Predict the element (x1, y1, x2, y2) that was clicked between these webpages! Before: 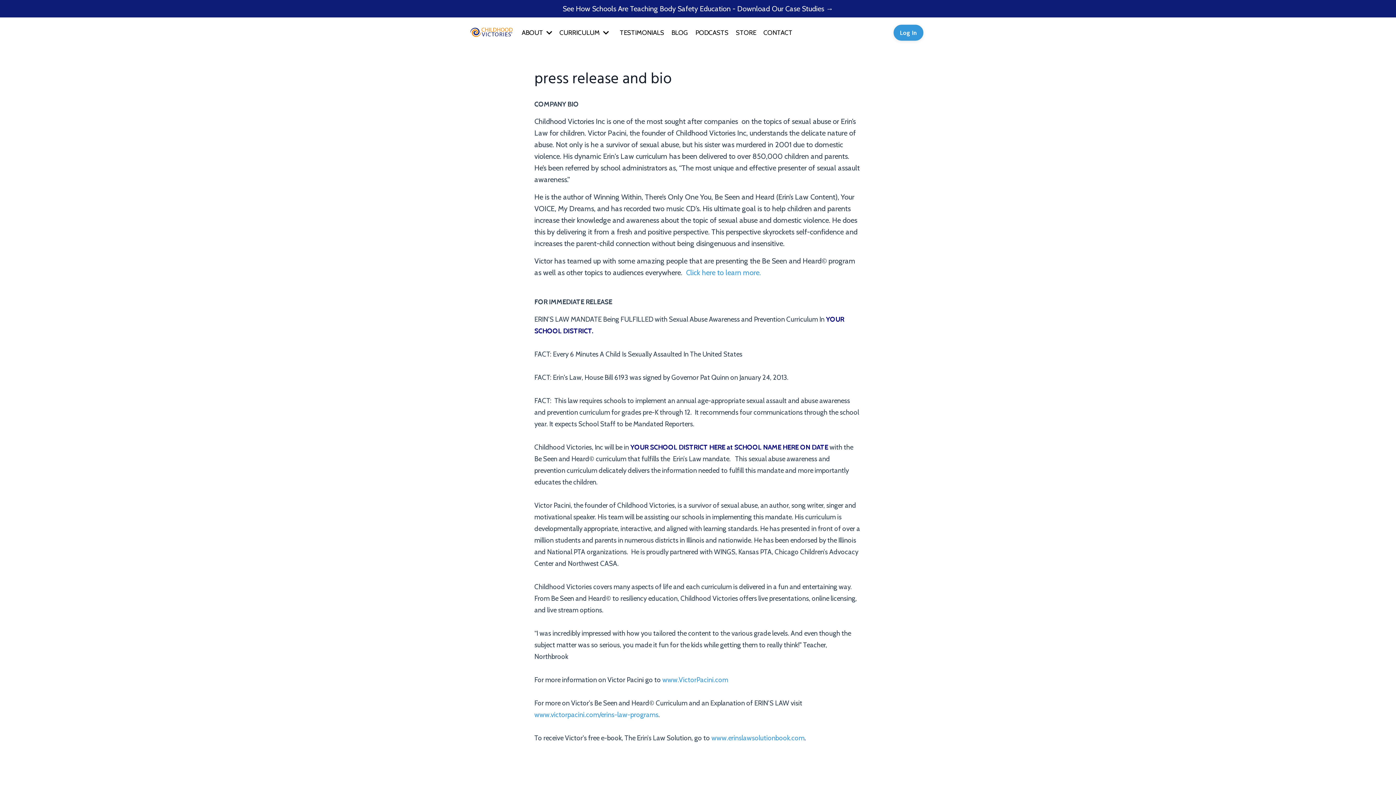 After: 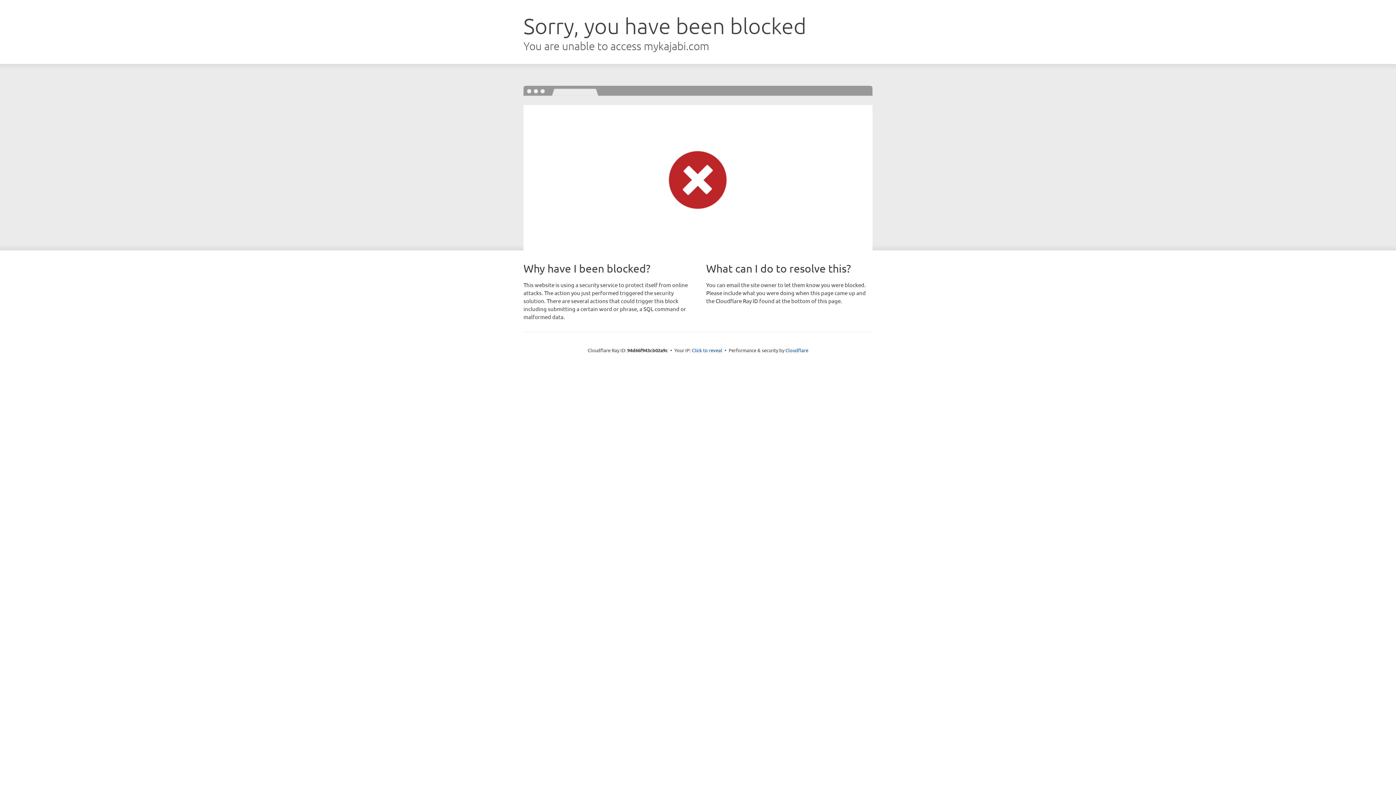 Action: label: Log In bbox: (893, 24, 923, 40)